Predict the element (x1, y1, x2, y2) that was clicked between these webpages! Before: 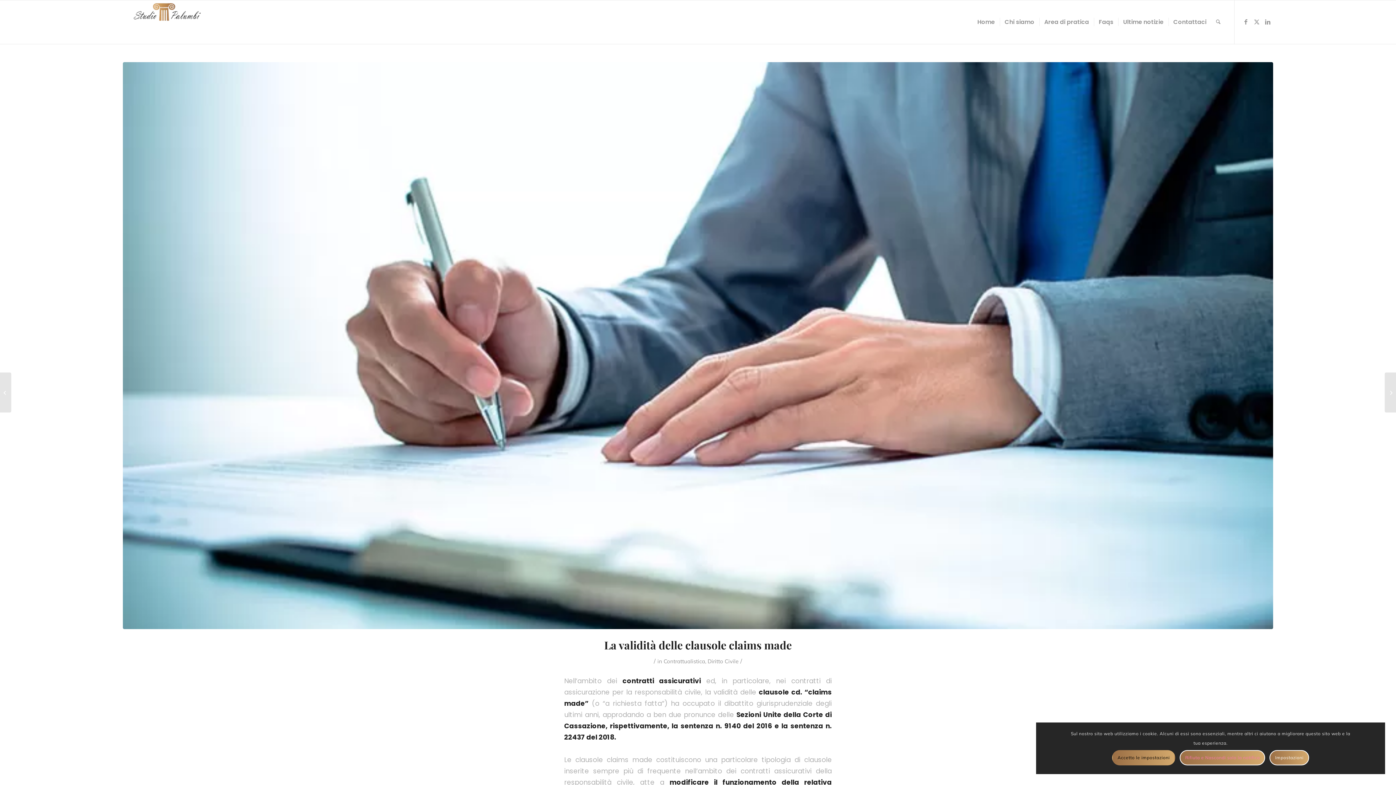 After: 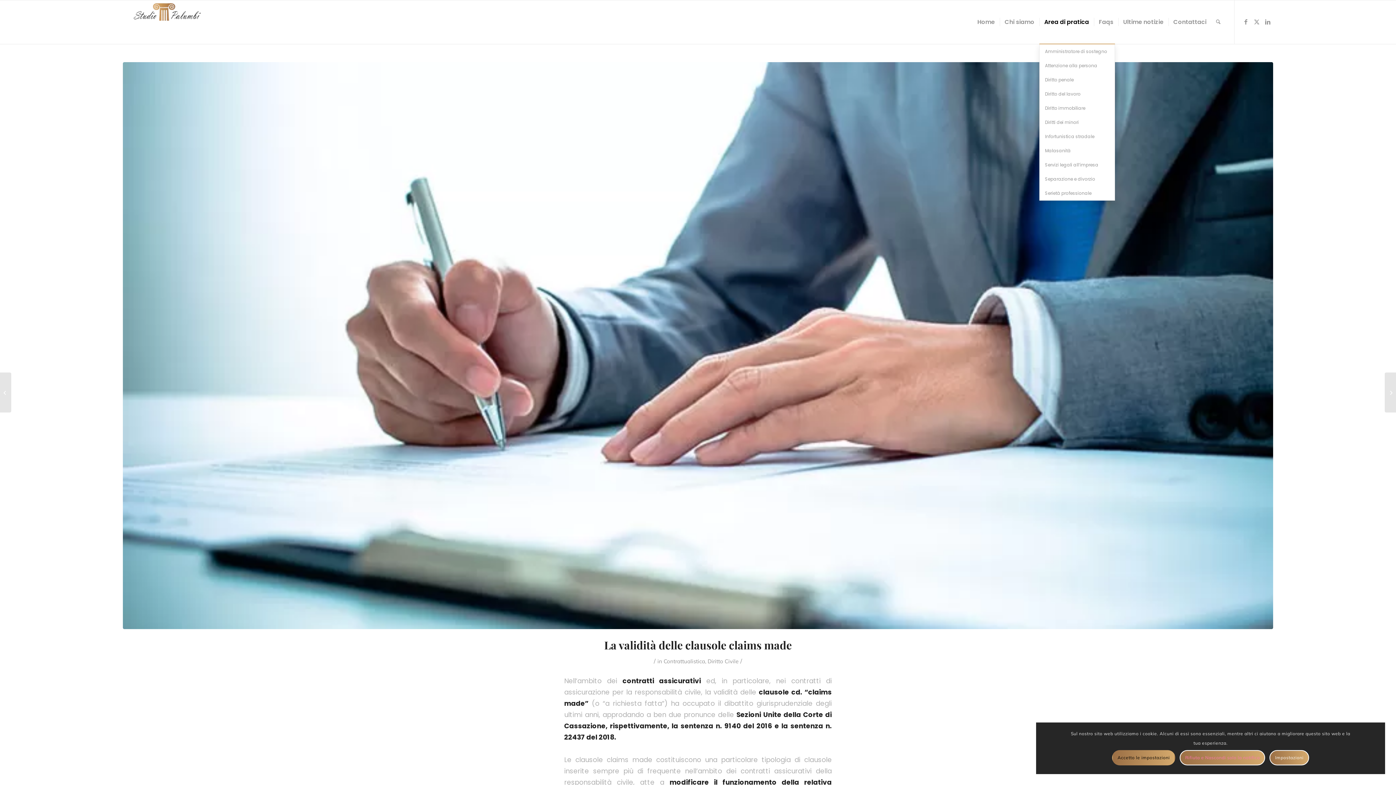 Action: label: Area di pratica bbox: (1039, 0, 1094, 44)